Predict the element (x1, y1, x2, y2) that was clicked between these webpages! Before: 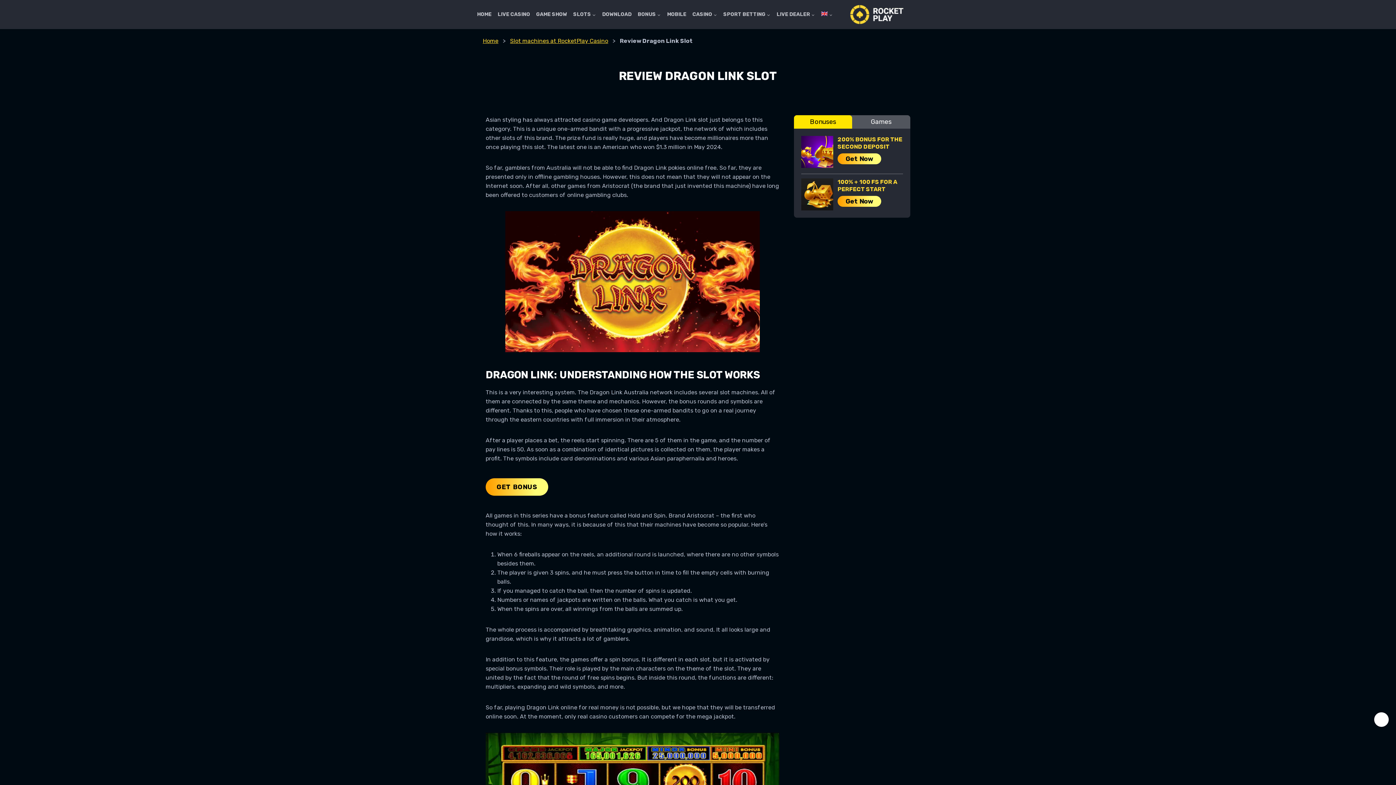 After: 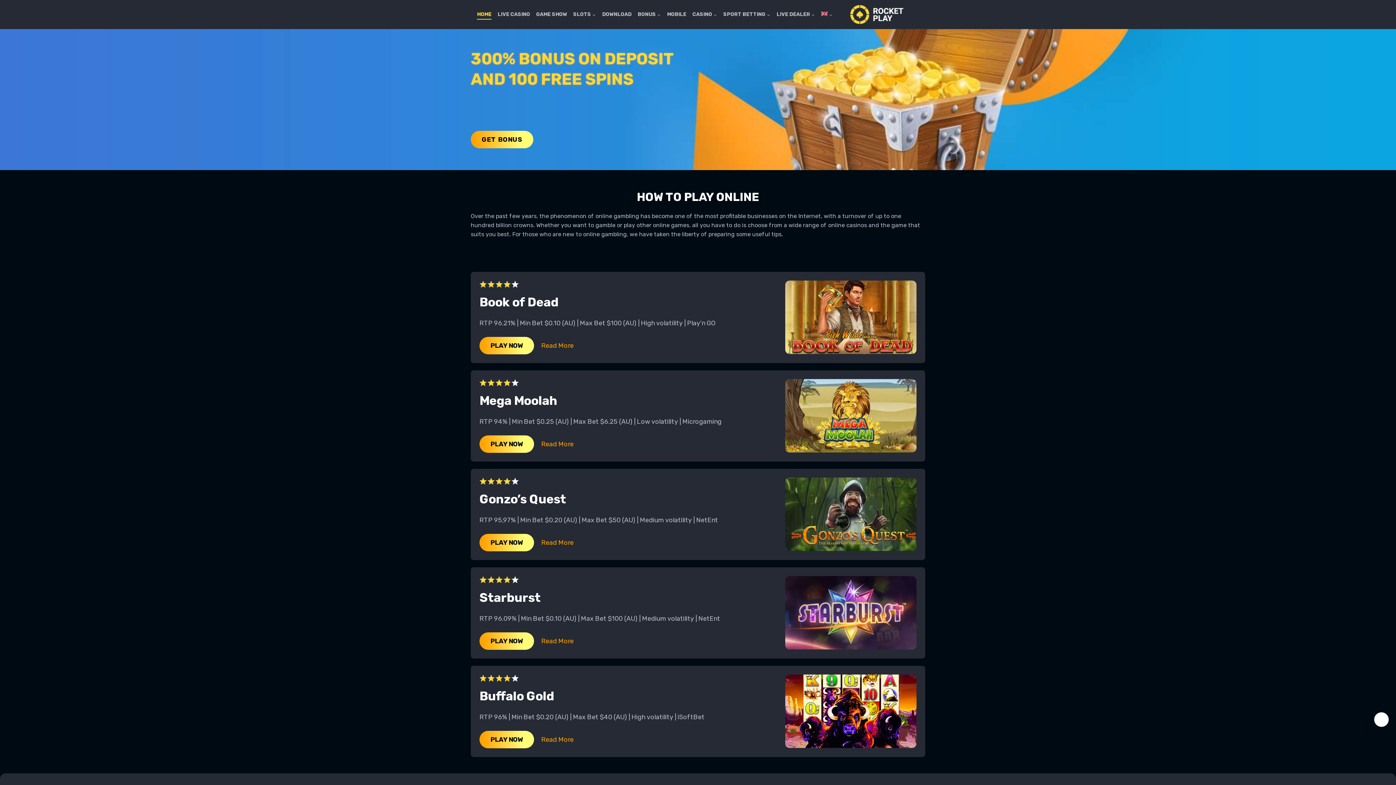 Action: bbox: (482, 37, 498, 44) label: Home